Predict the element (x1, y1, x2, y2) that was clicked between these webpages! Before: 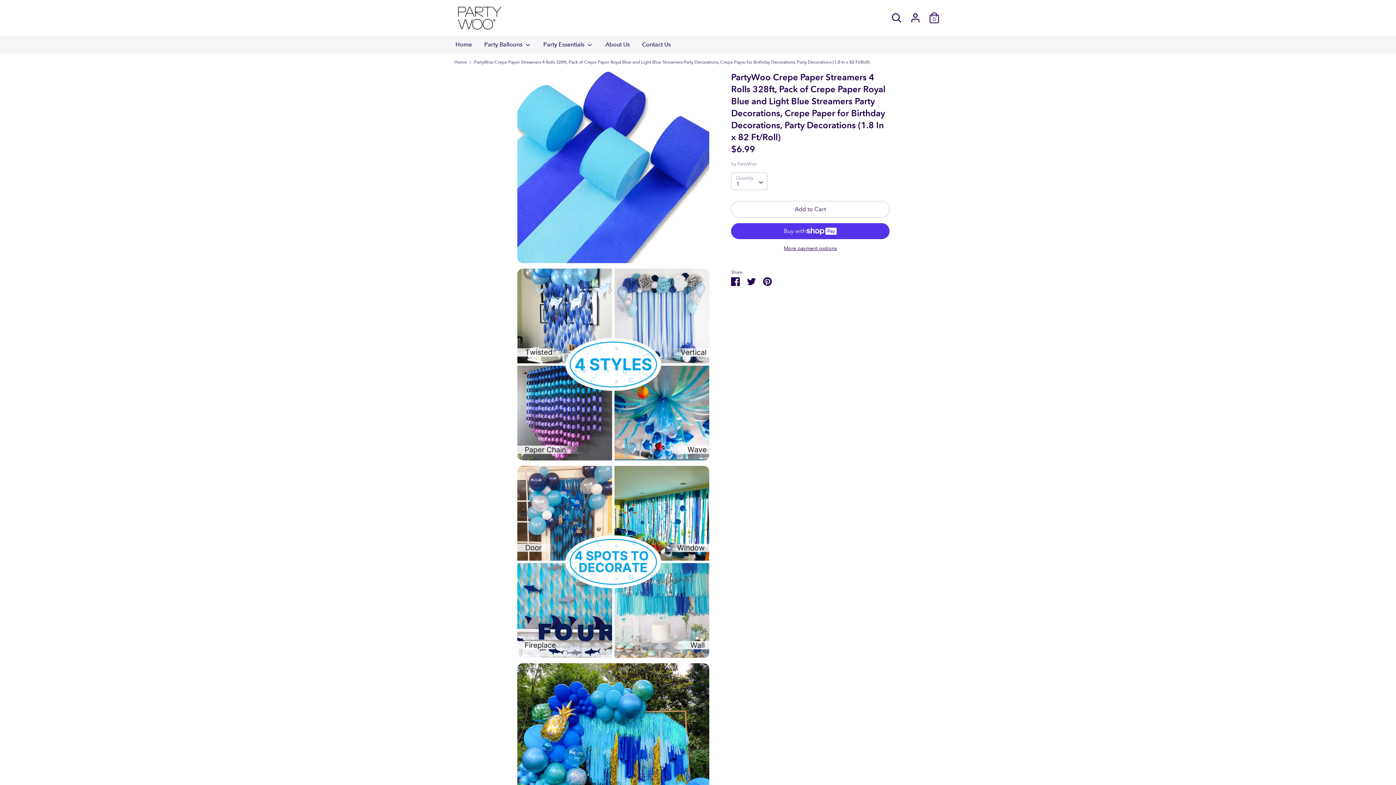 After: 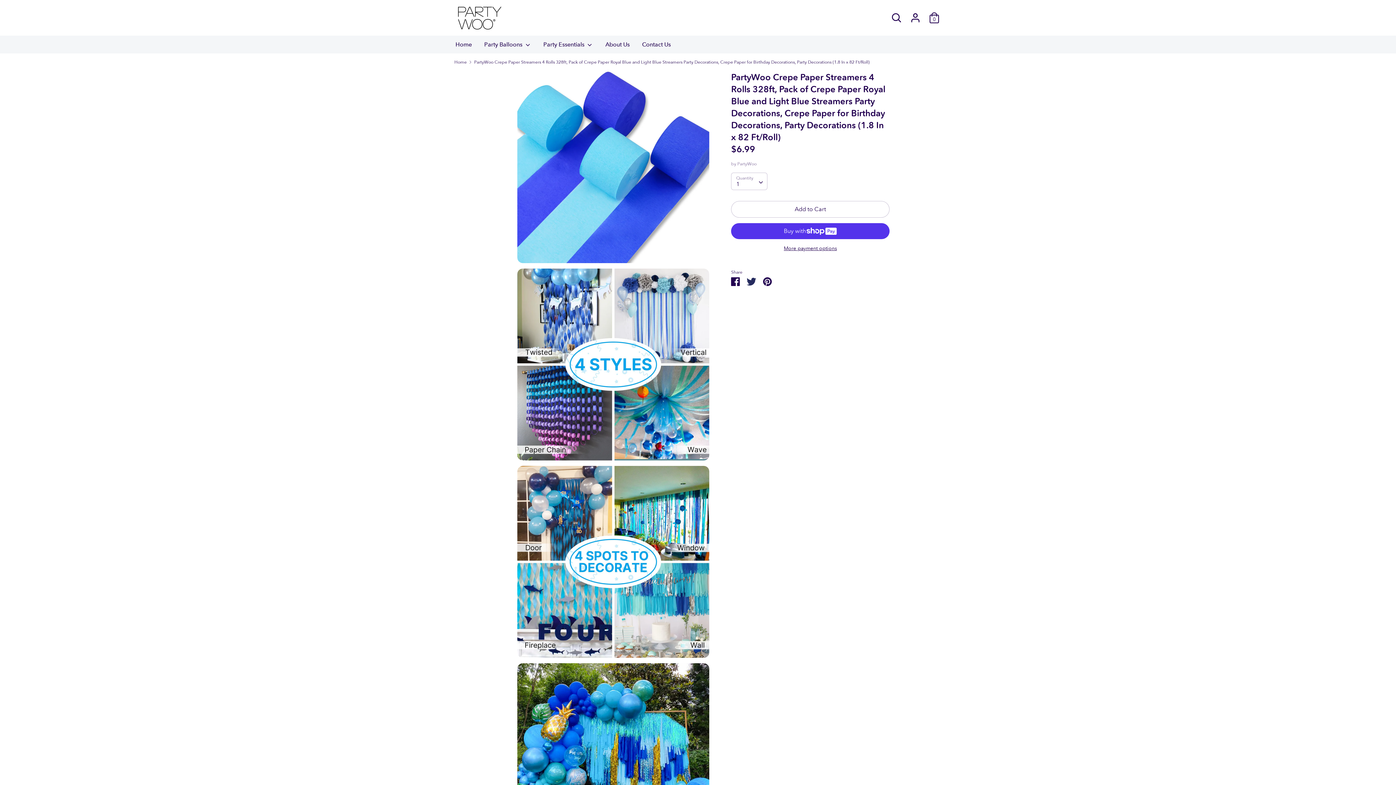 Action: bbox: (747, 277, 756, 284) label: Share on Twitter